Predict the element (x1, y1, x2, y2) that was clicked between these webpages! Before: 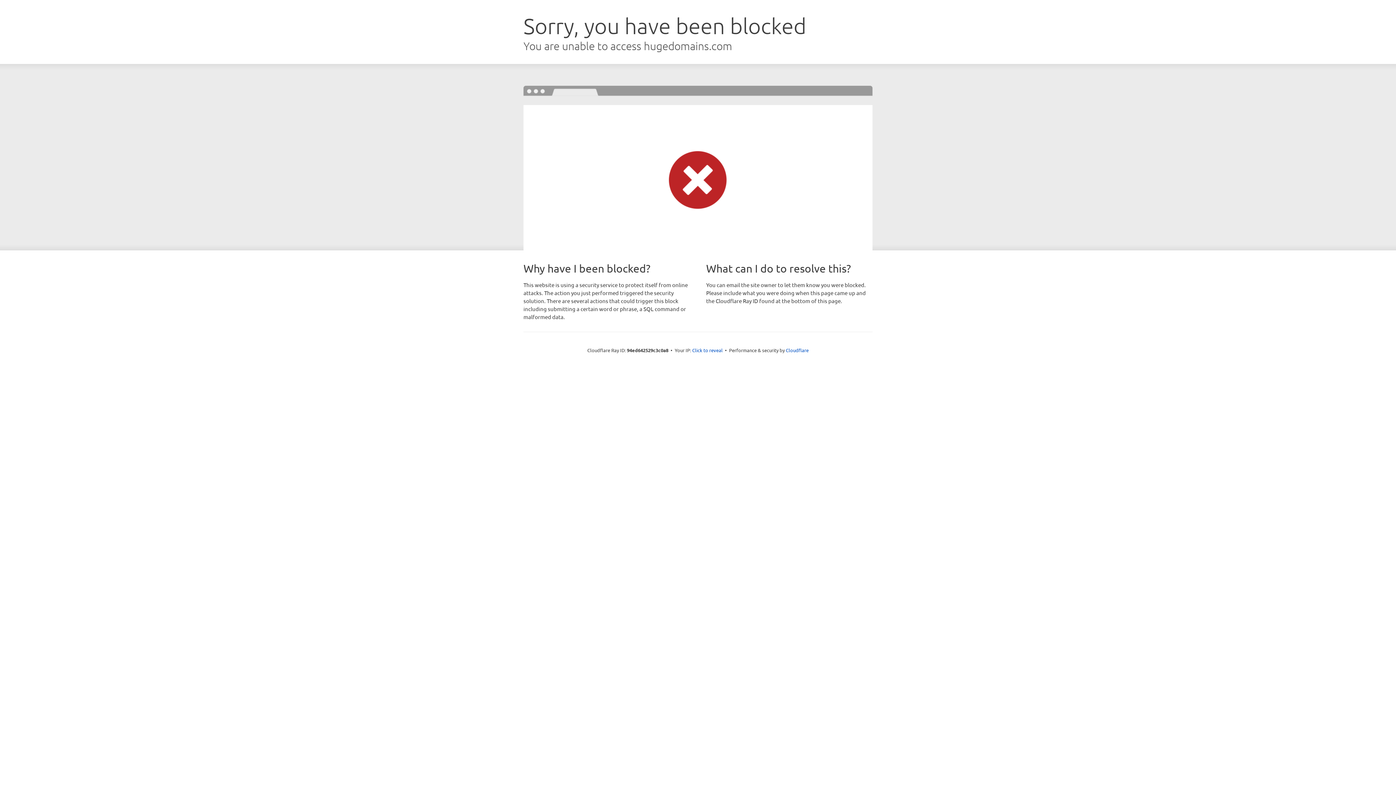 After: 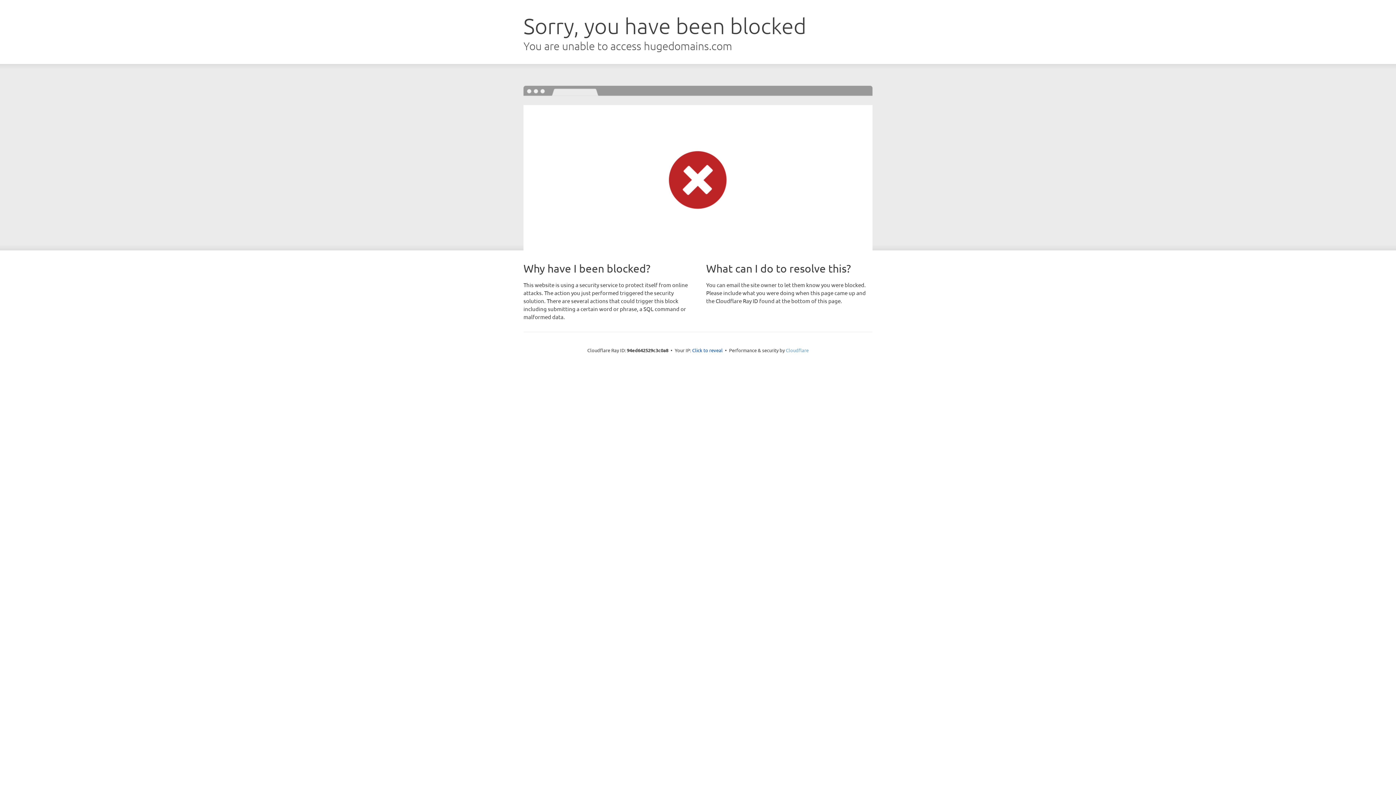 Action: label: Cloudflare bbox: (786, 347, 808, 353)